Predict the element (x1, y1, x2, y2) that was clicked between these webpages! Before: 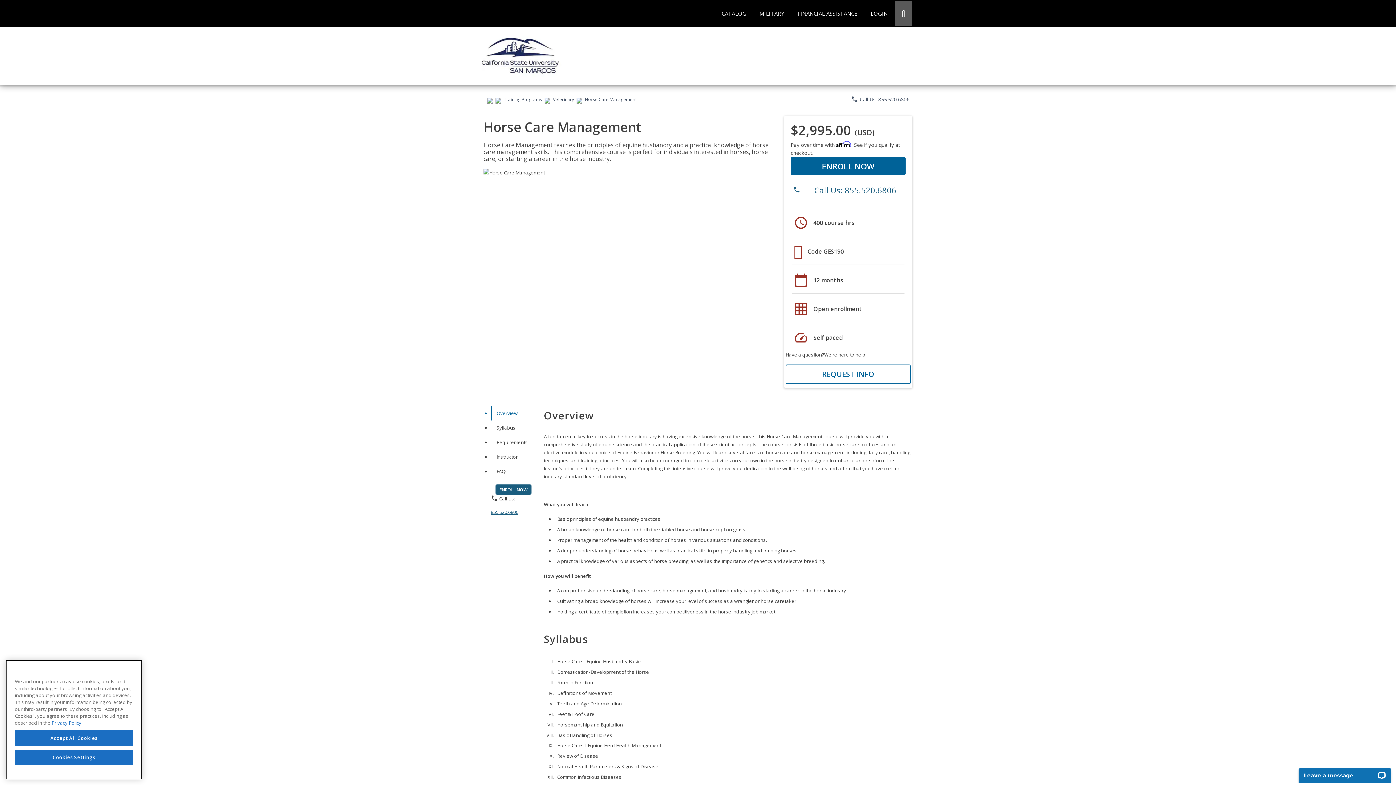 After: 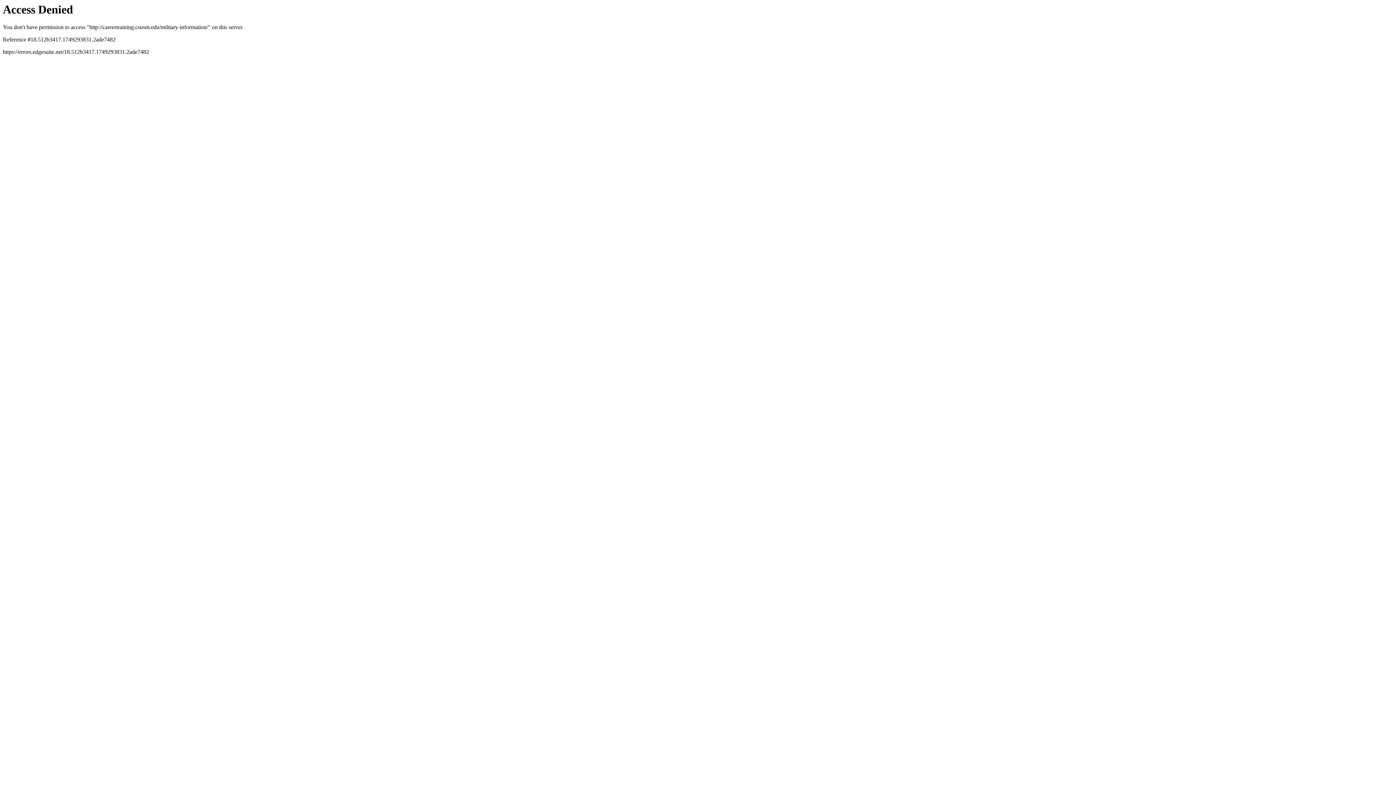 Action: bbox: (753, 0, 790, 26) label: MILITARY